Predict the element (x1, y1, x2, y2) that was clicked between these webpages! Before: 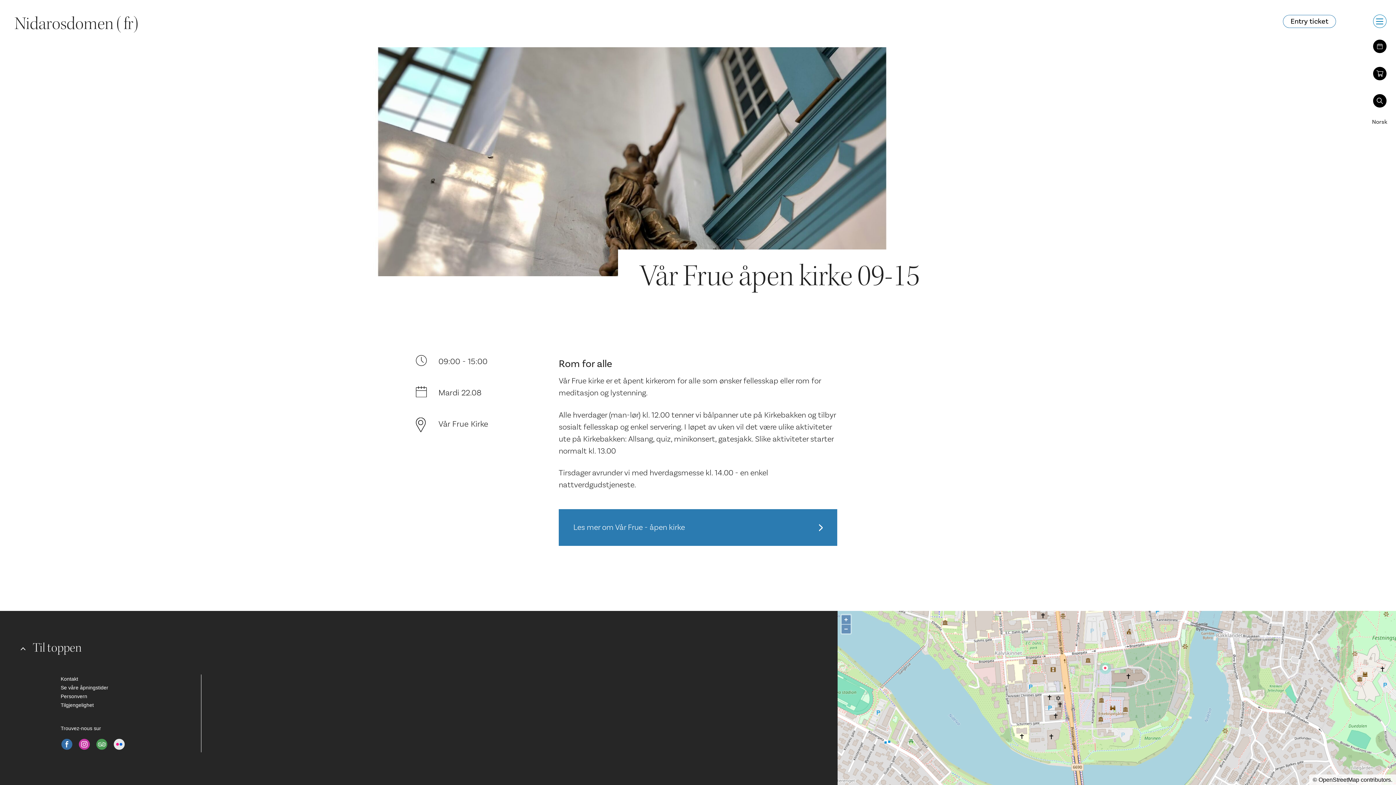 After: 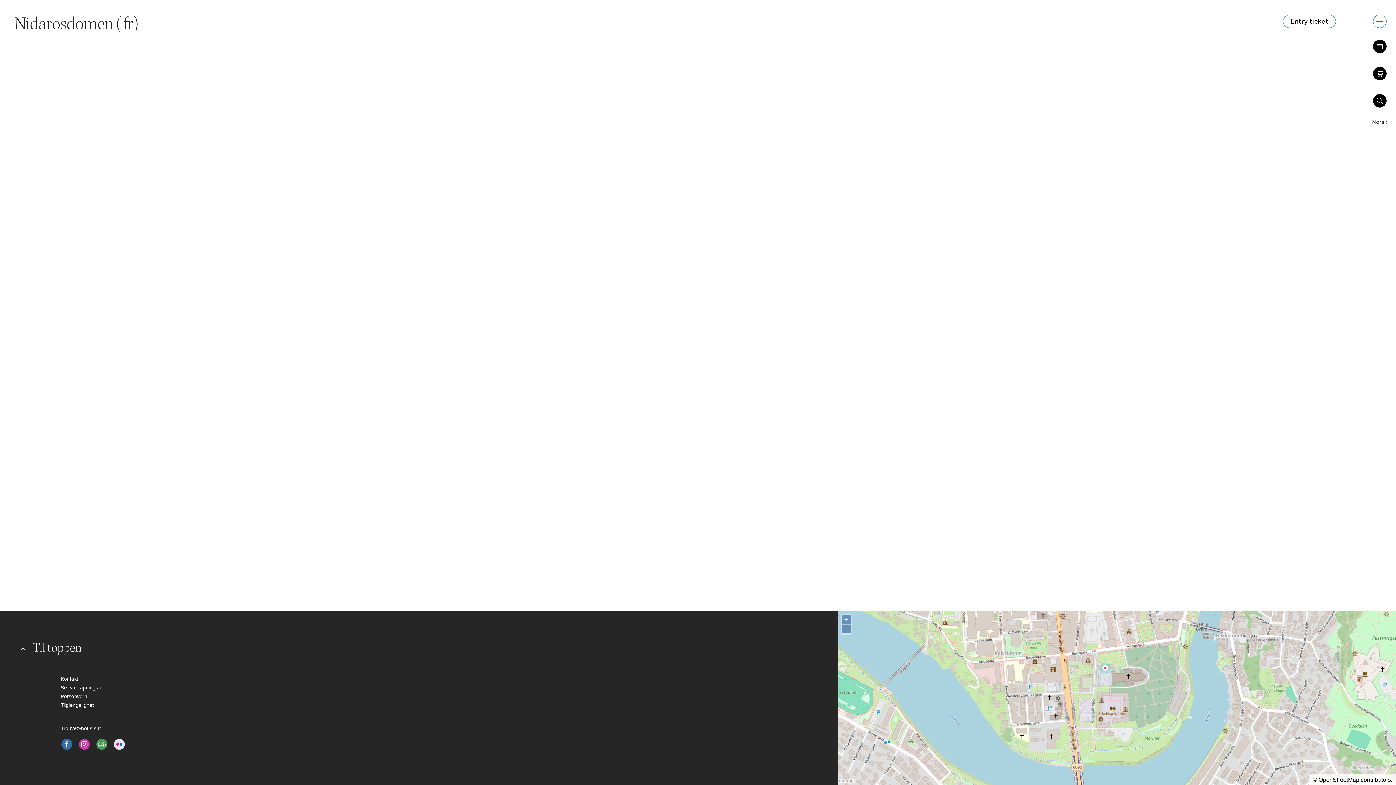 Action: label: Nidarosdomen (fr) bbox: (14, 14, 138, 32)